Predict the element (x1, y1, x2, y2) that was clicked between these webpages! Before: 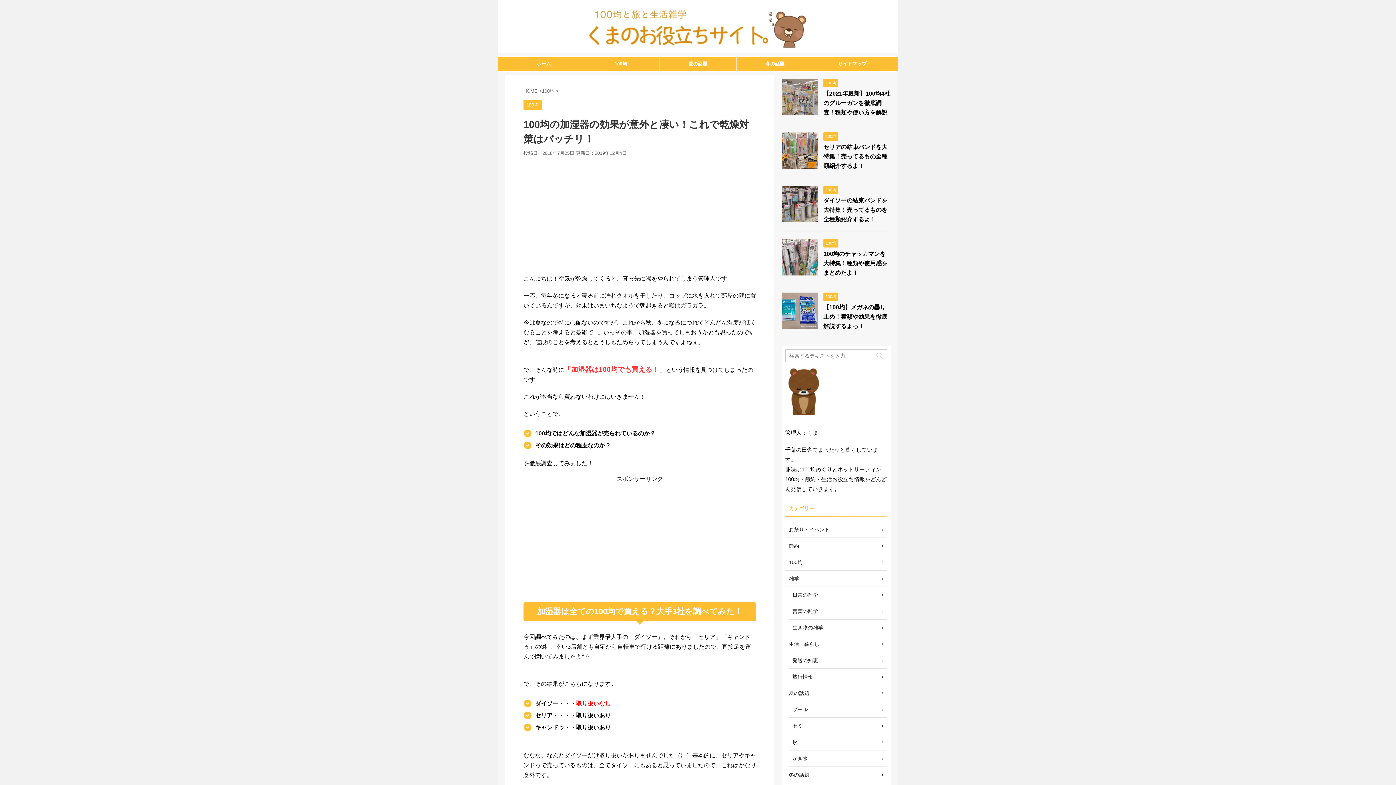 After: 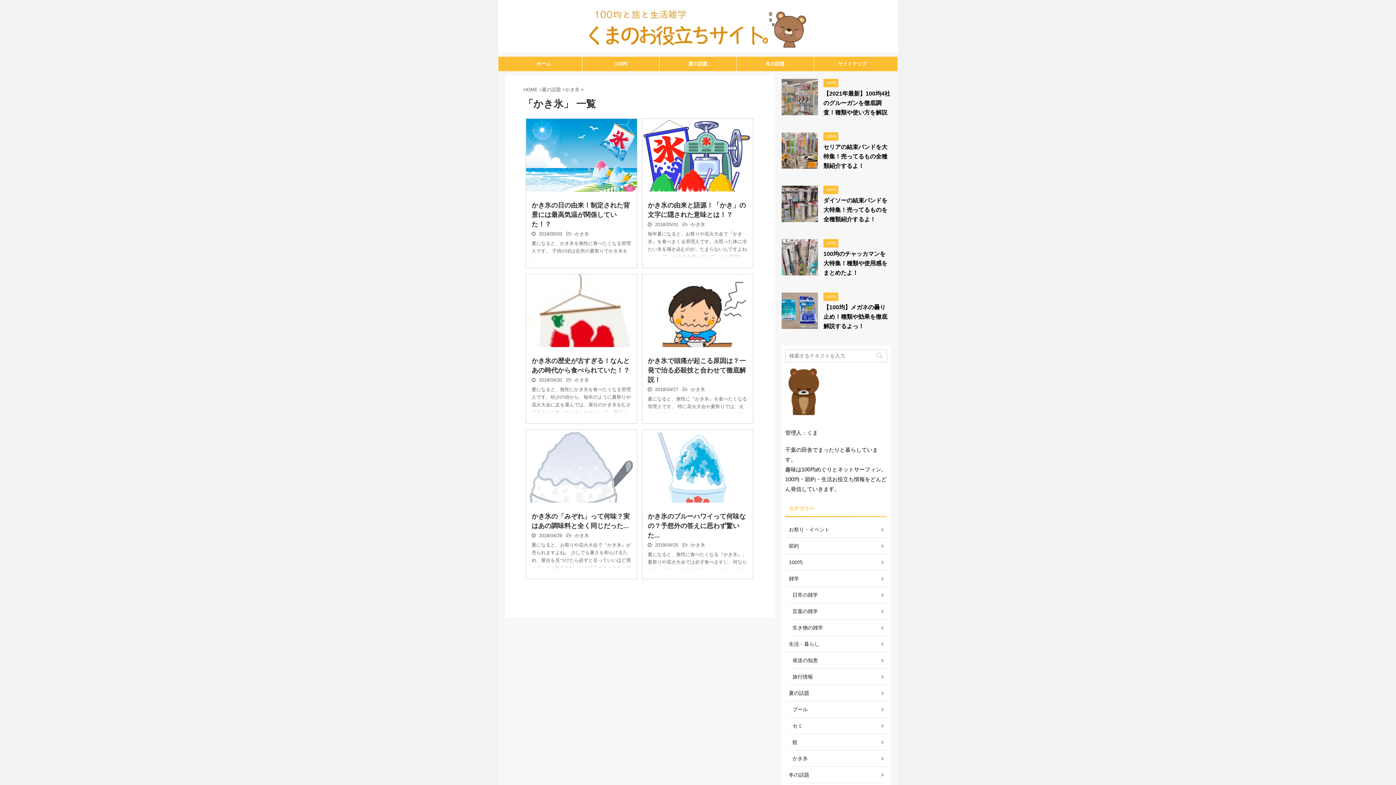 Action: label: かき氷 bbox: (789, 750, 887, 767)